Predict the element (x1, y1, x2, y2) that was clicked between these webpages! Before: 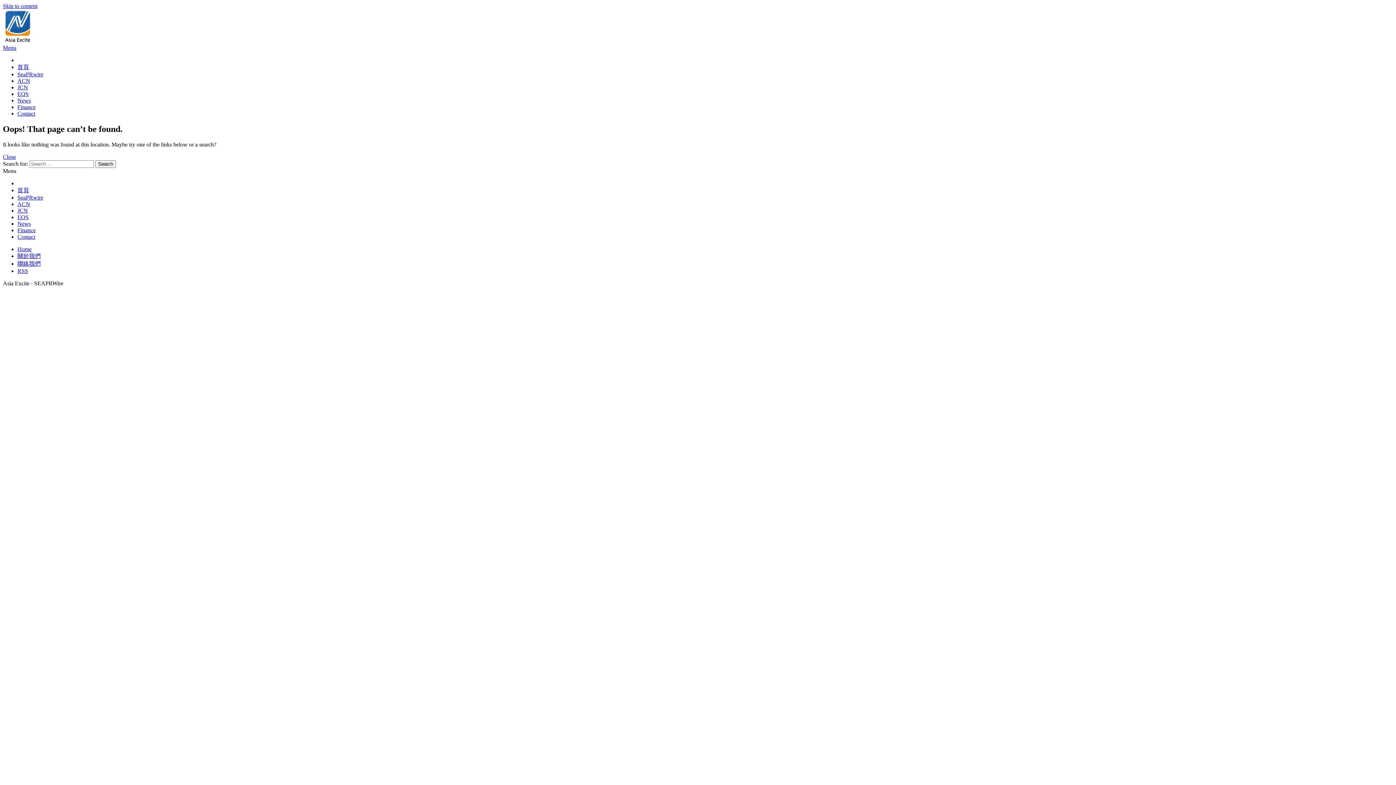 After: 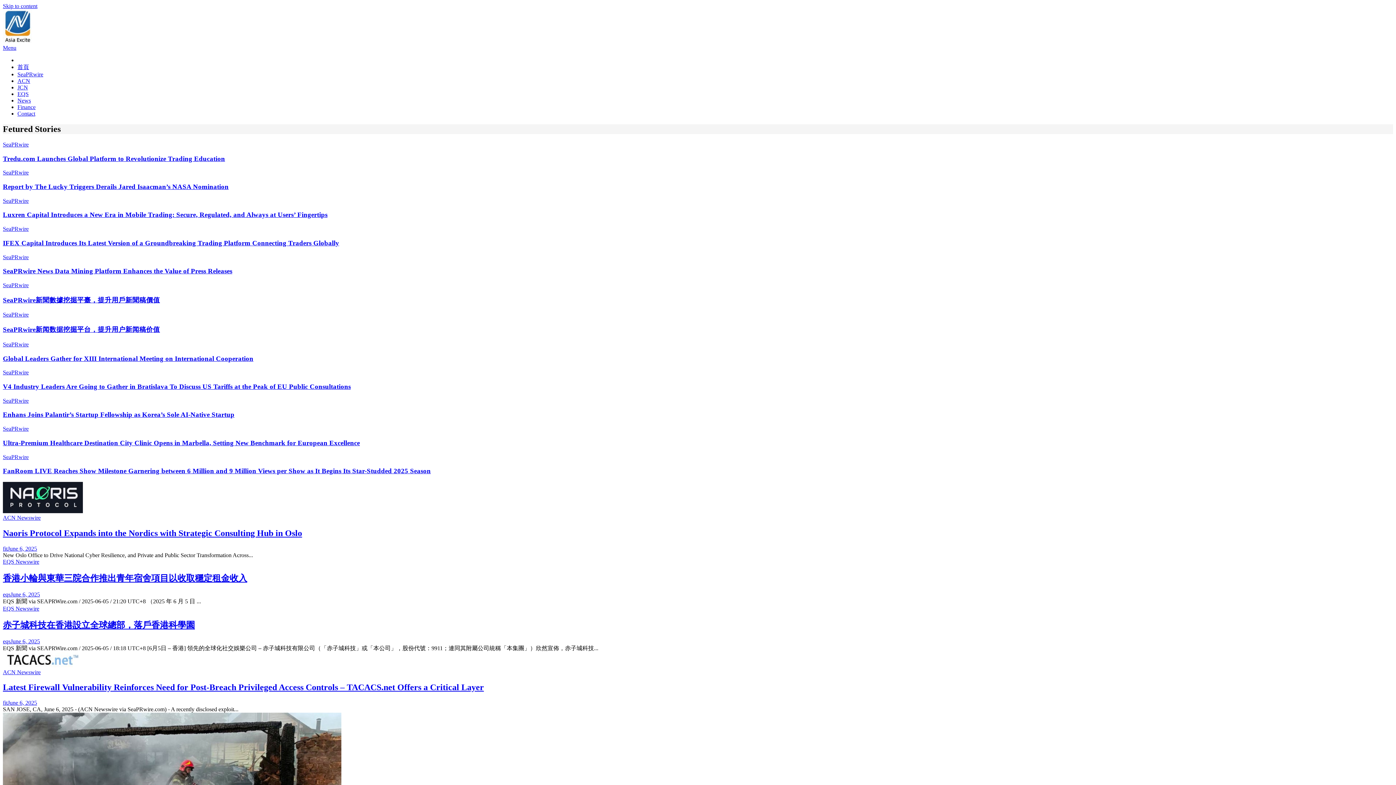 Action: label: 首頁 bbox: (17, 64, 29, 70)